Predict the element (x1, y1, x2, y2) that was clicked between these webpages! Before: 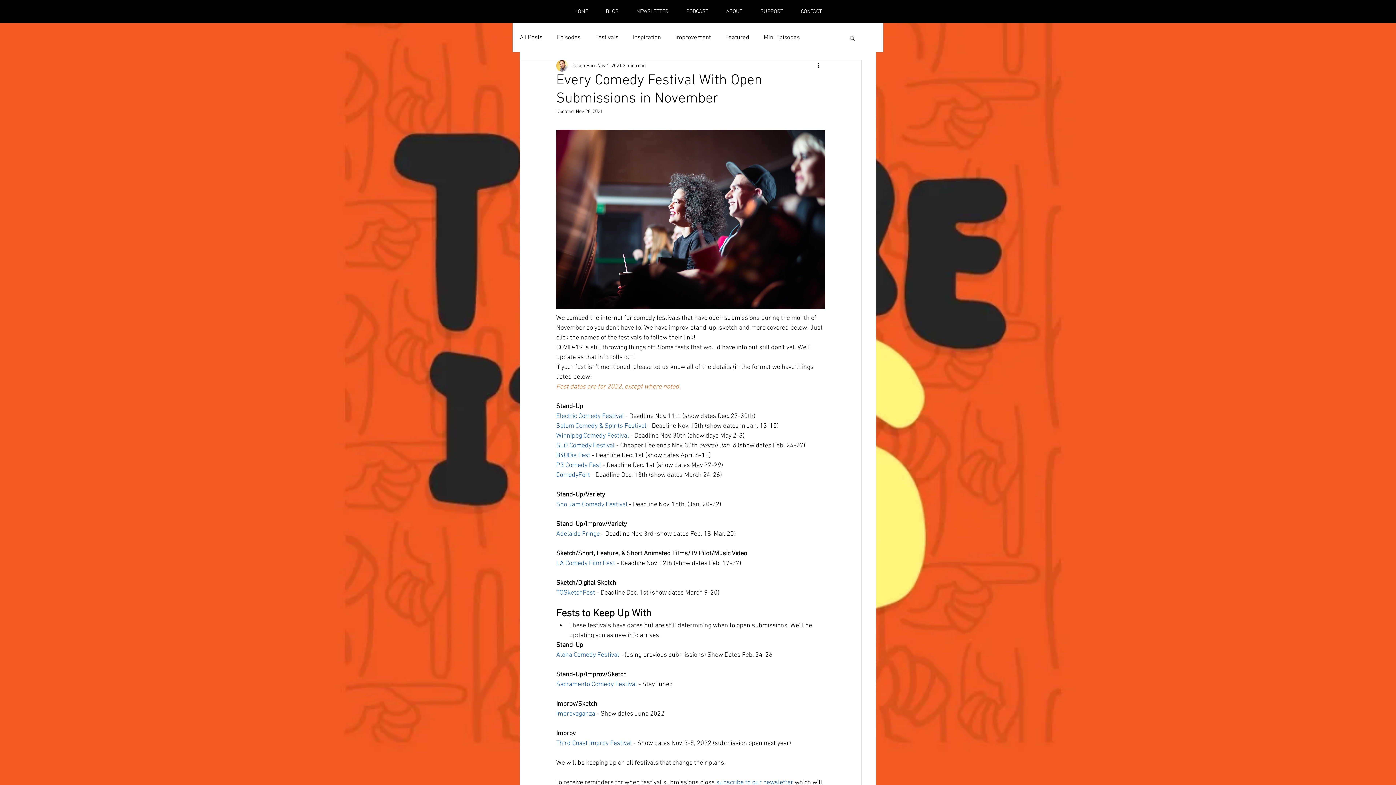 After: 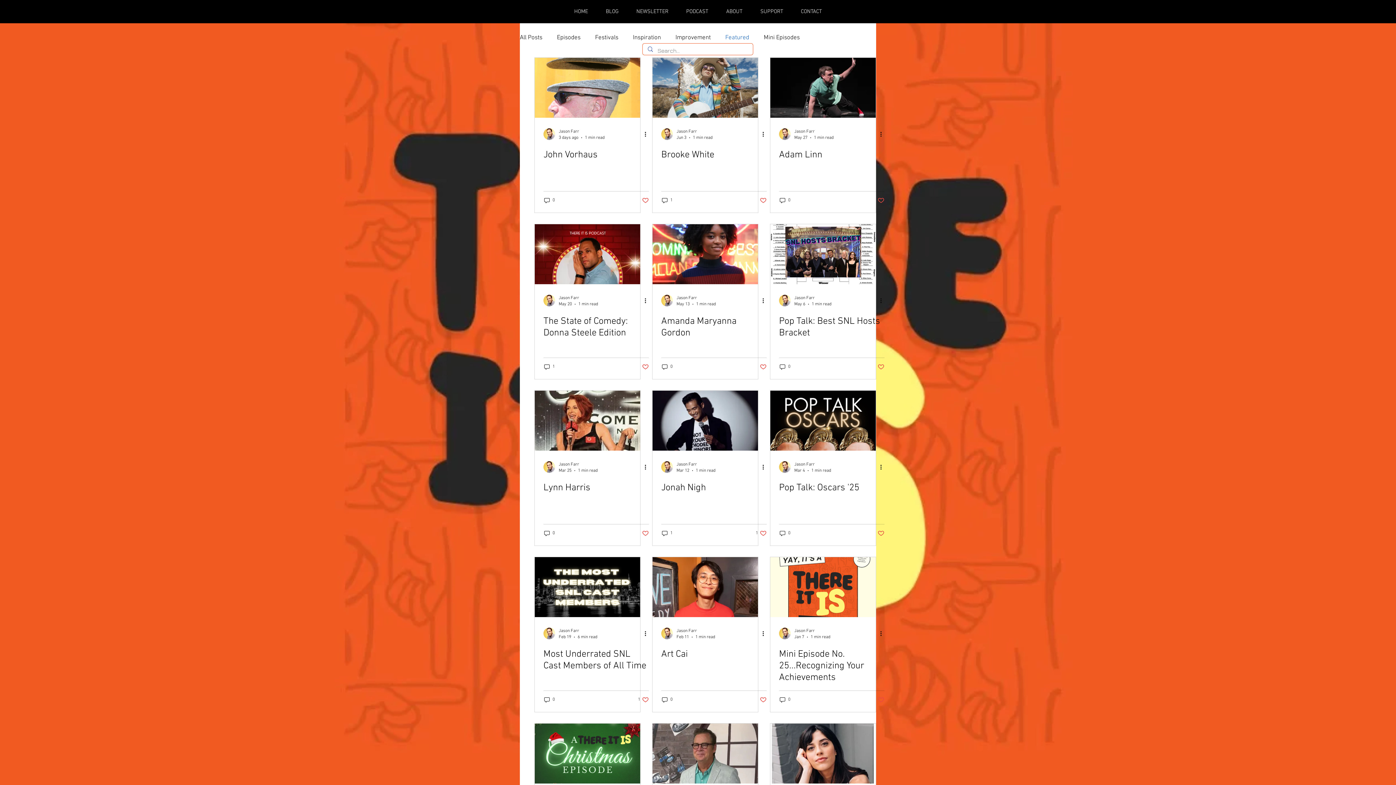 Action: label: Featured bbox: (725, 33, 749, 42)